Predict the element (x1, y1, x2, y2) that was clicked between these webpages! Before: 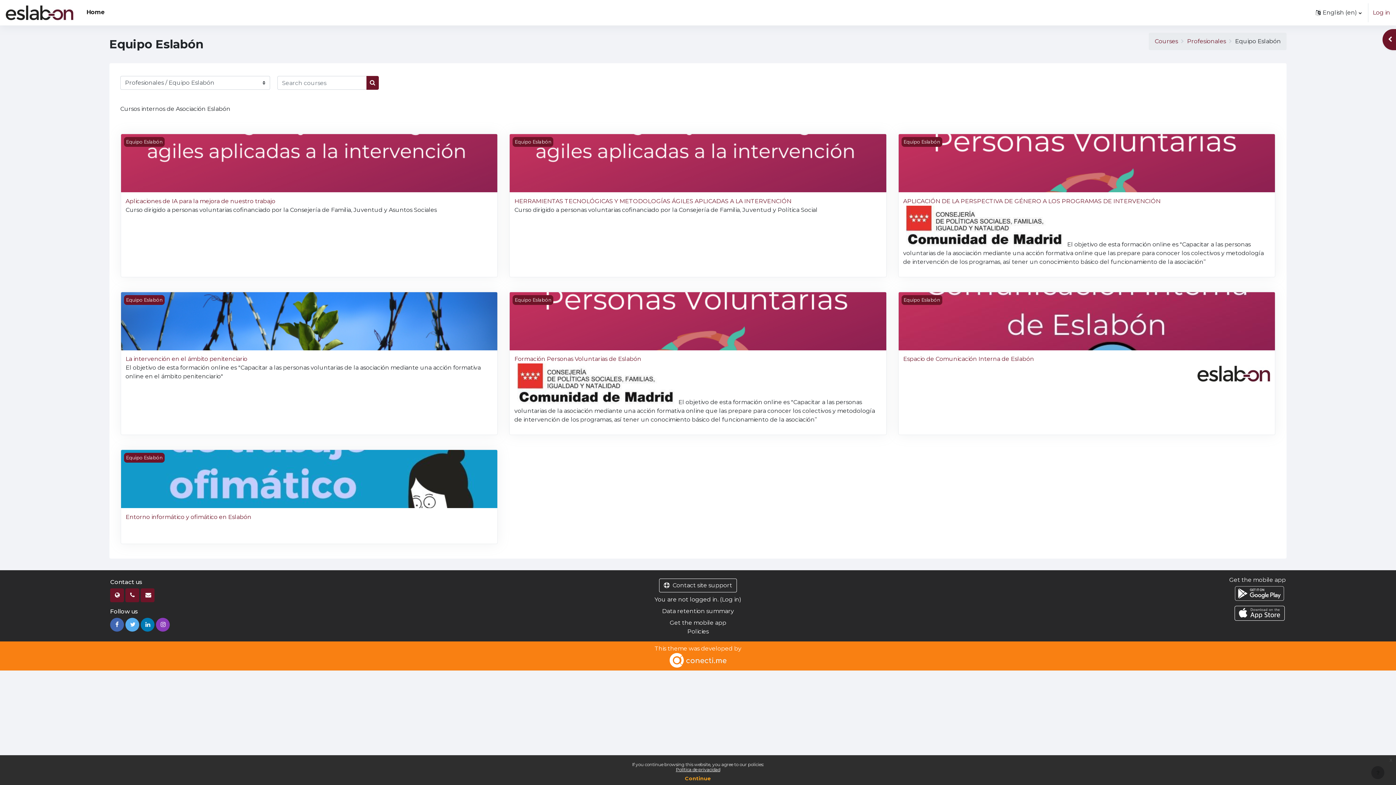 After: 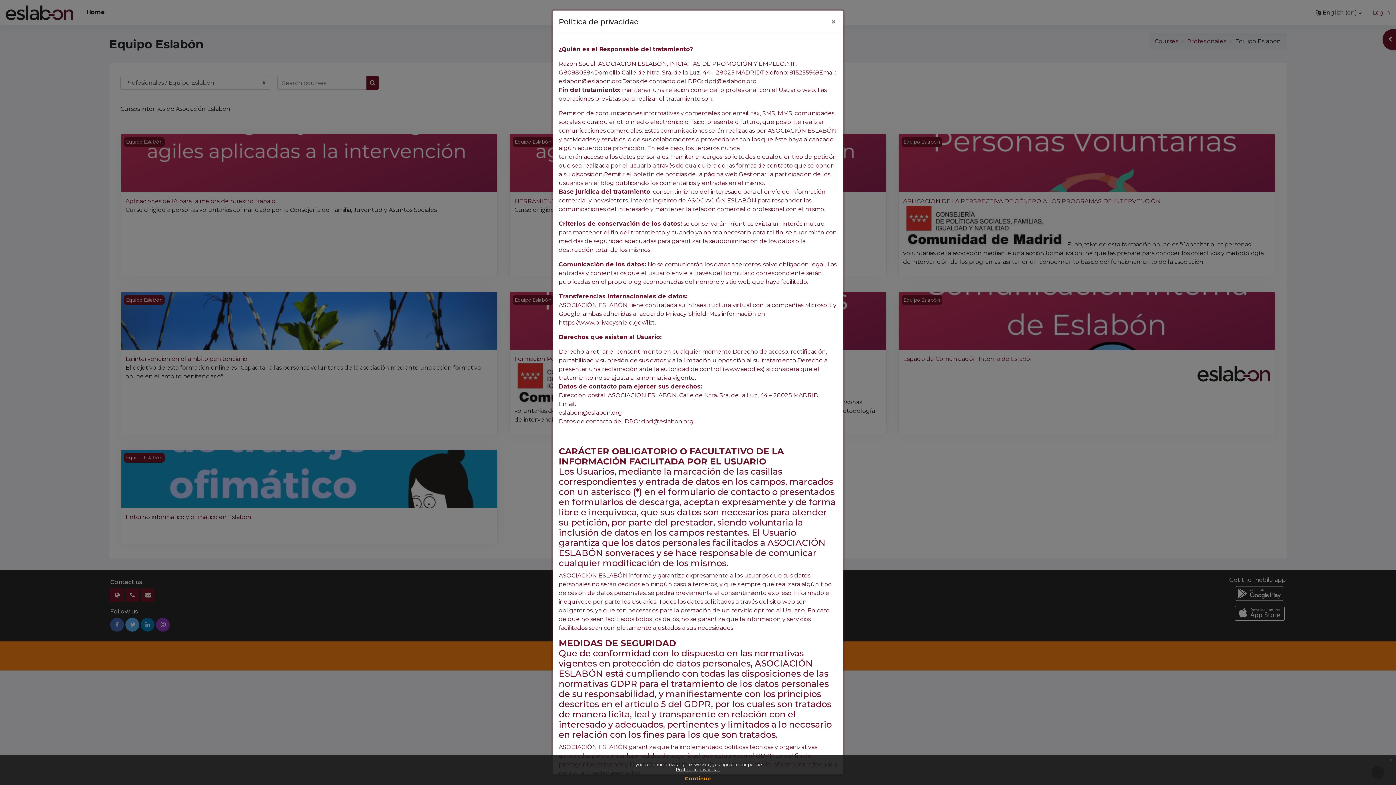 Action: bbox: (676, 767, 720, 772) label: Política de privacidad